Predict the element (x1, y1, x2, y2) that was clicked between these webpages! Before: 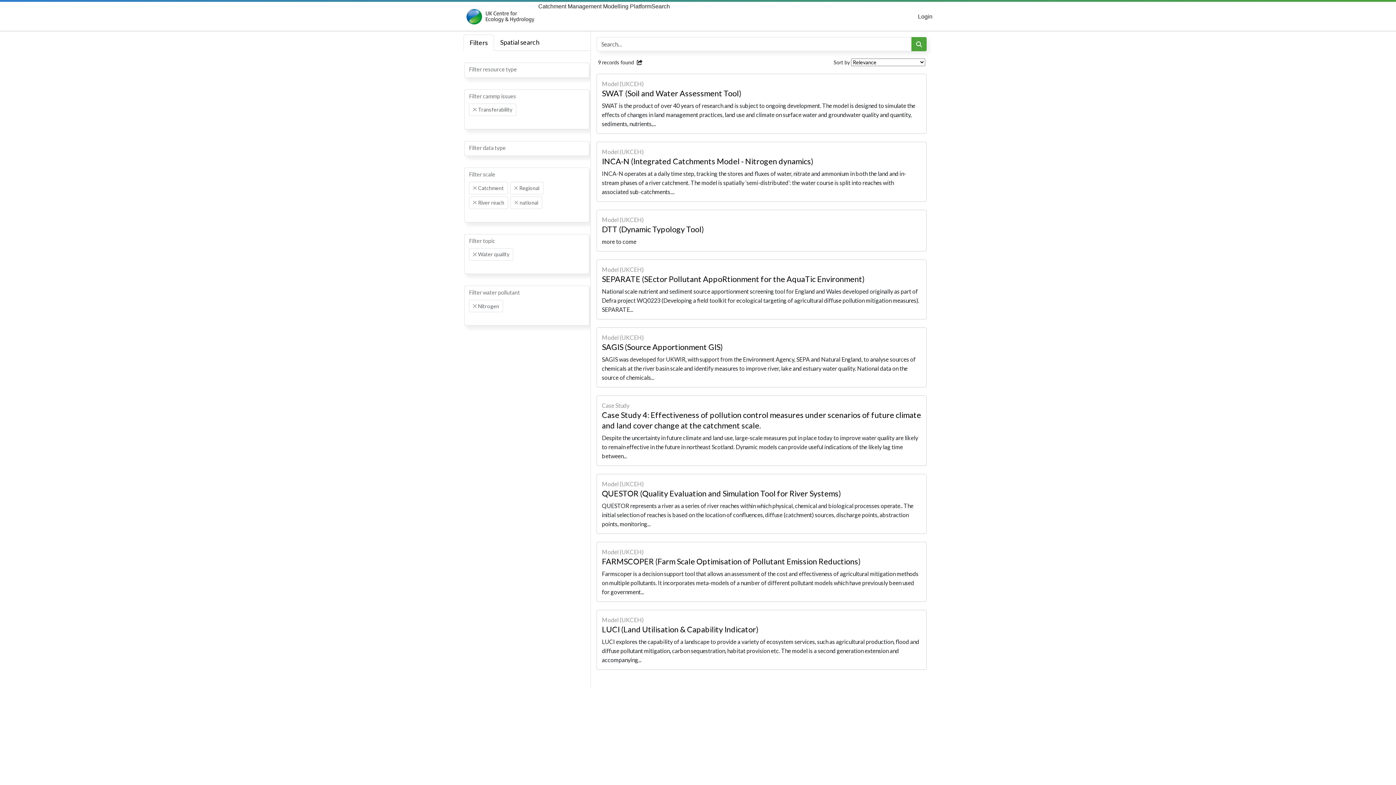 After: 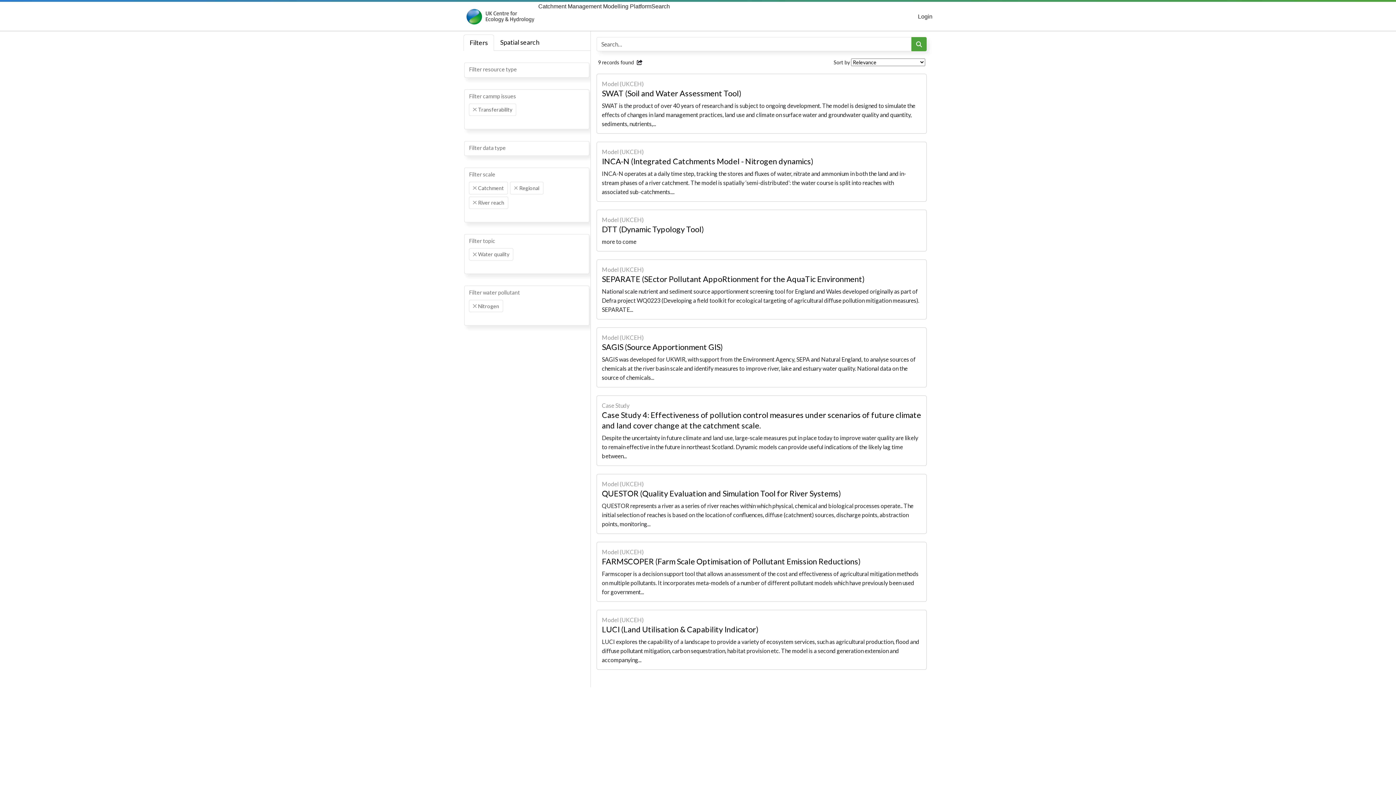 Action: bbox: (514, 201, 518, 204) label: Remove item